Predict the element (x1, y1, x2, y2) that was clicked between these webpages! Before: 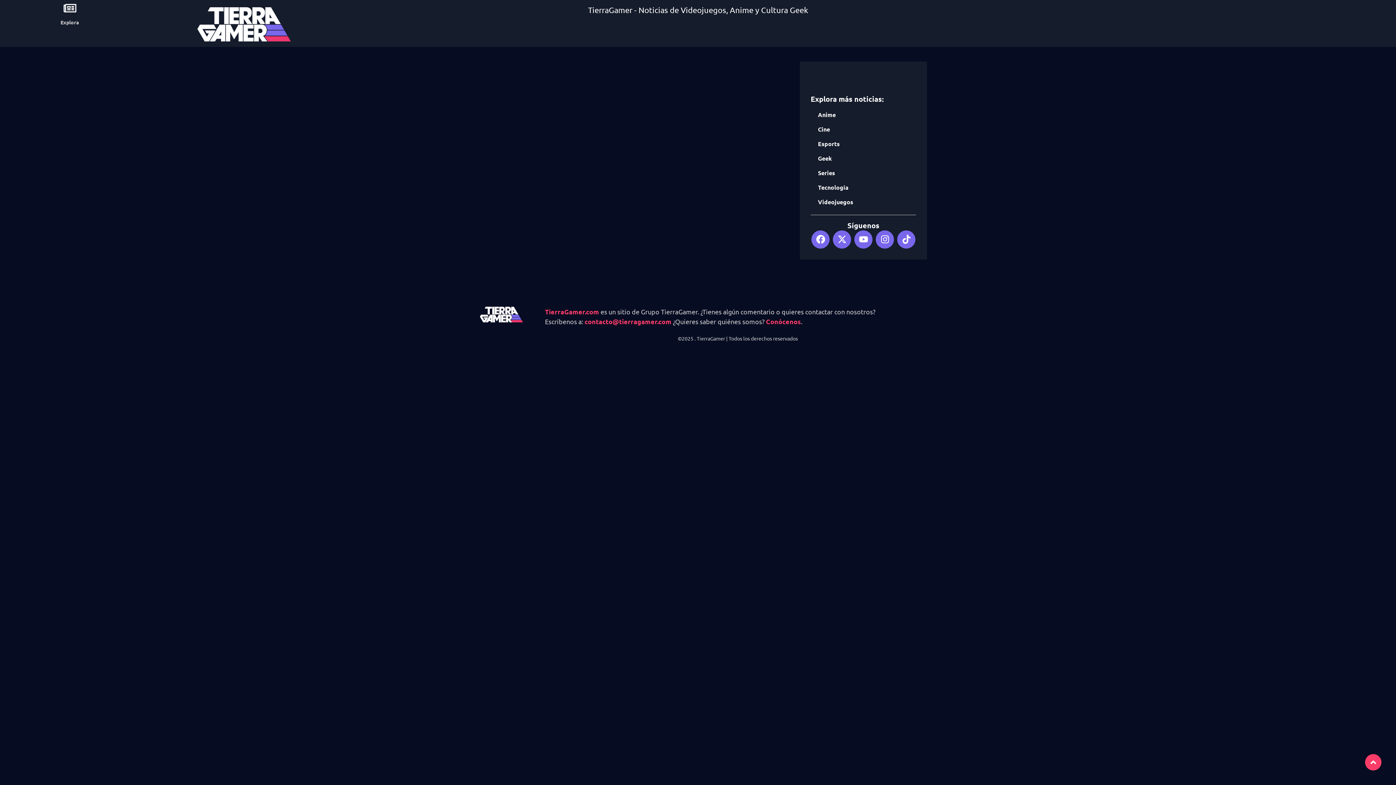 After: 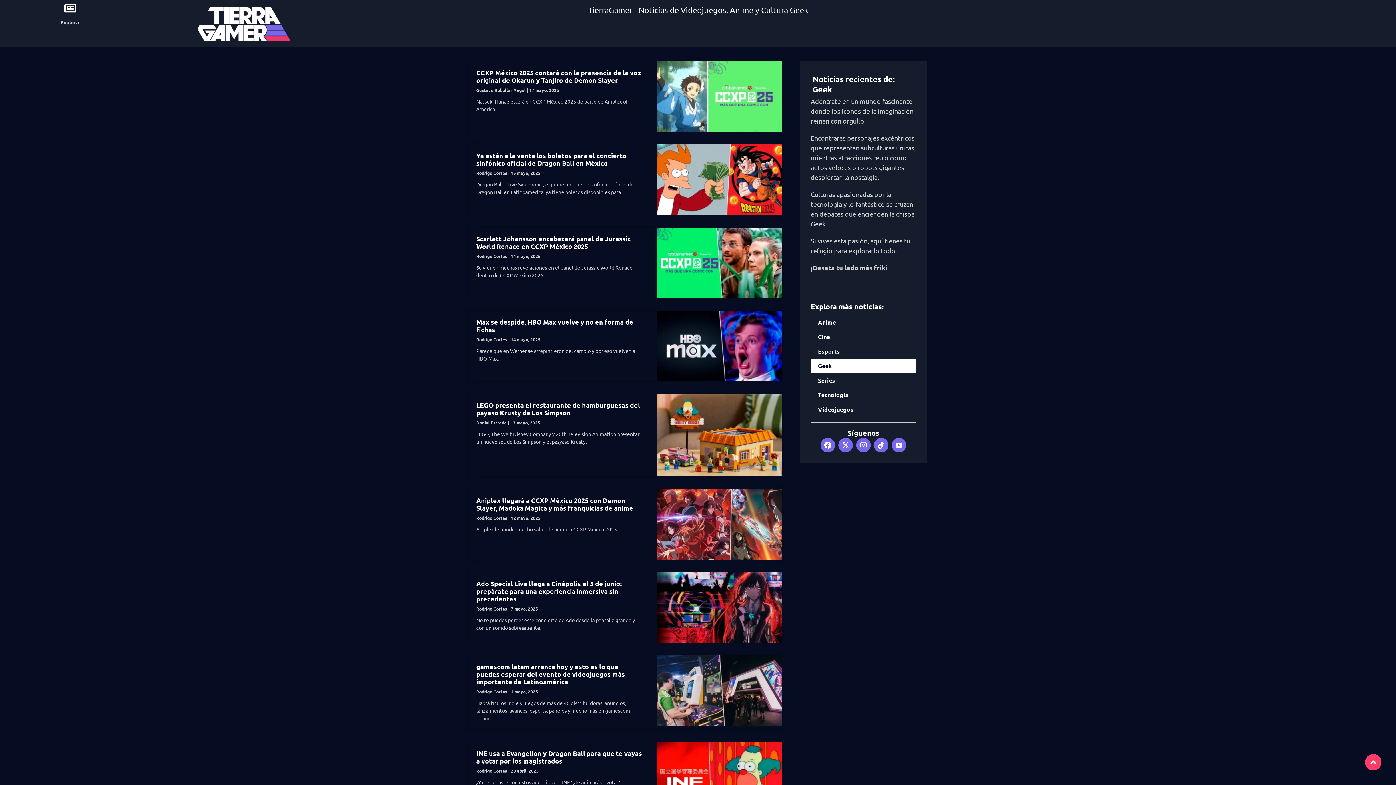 Action: bbox: (810, 151, 916, 165) label: Geek